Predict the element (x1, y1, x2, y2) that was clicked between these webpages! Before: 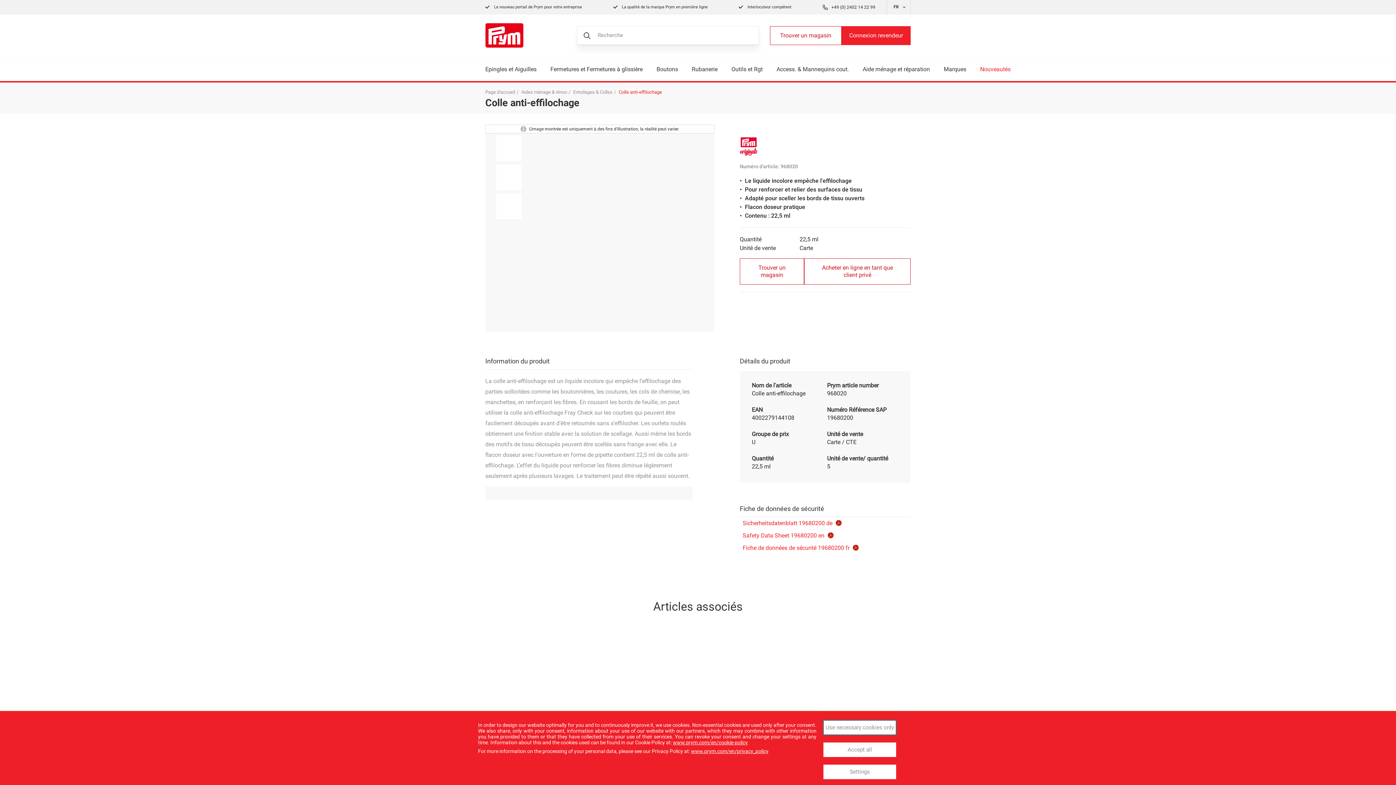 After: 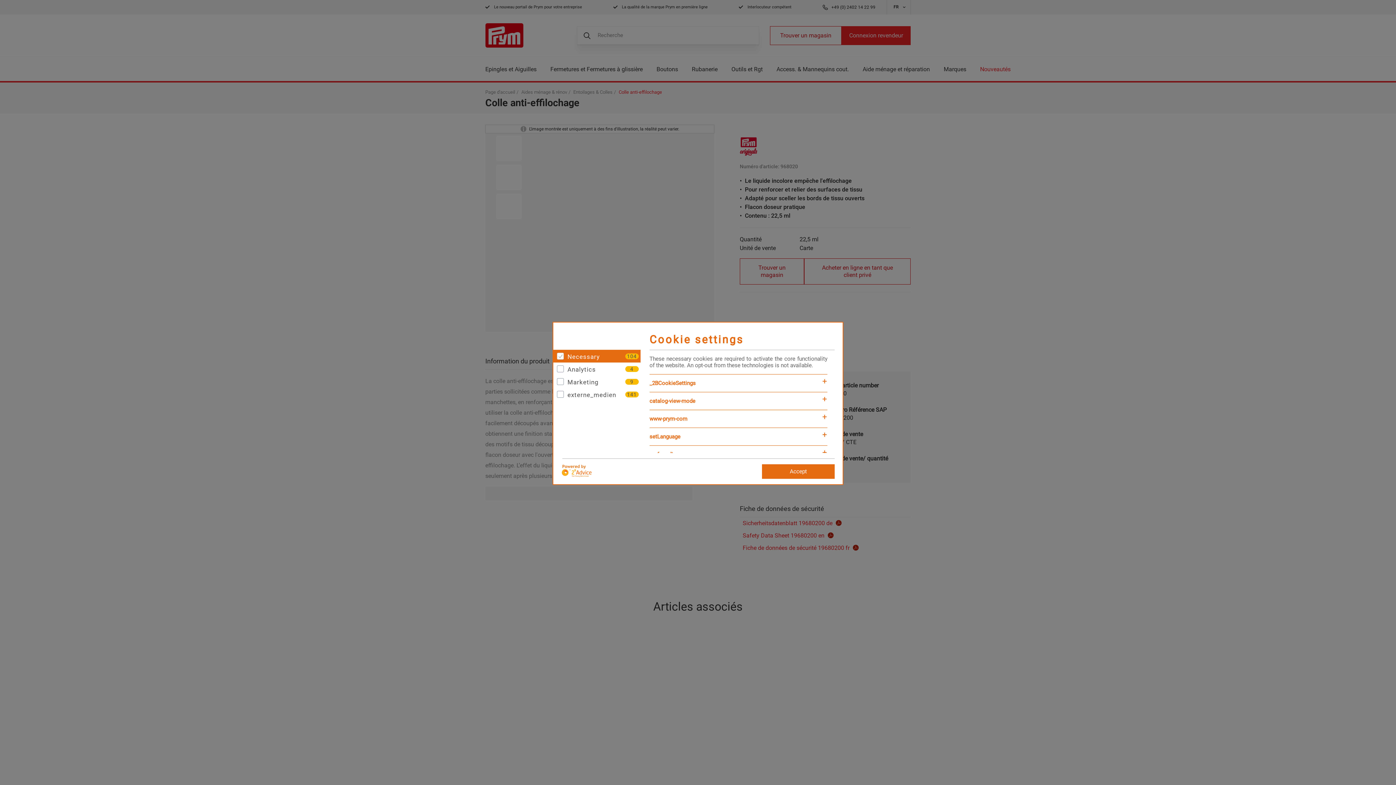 Action: bbox: (823, 765, 896, 779) label: Settings